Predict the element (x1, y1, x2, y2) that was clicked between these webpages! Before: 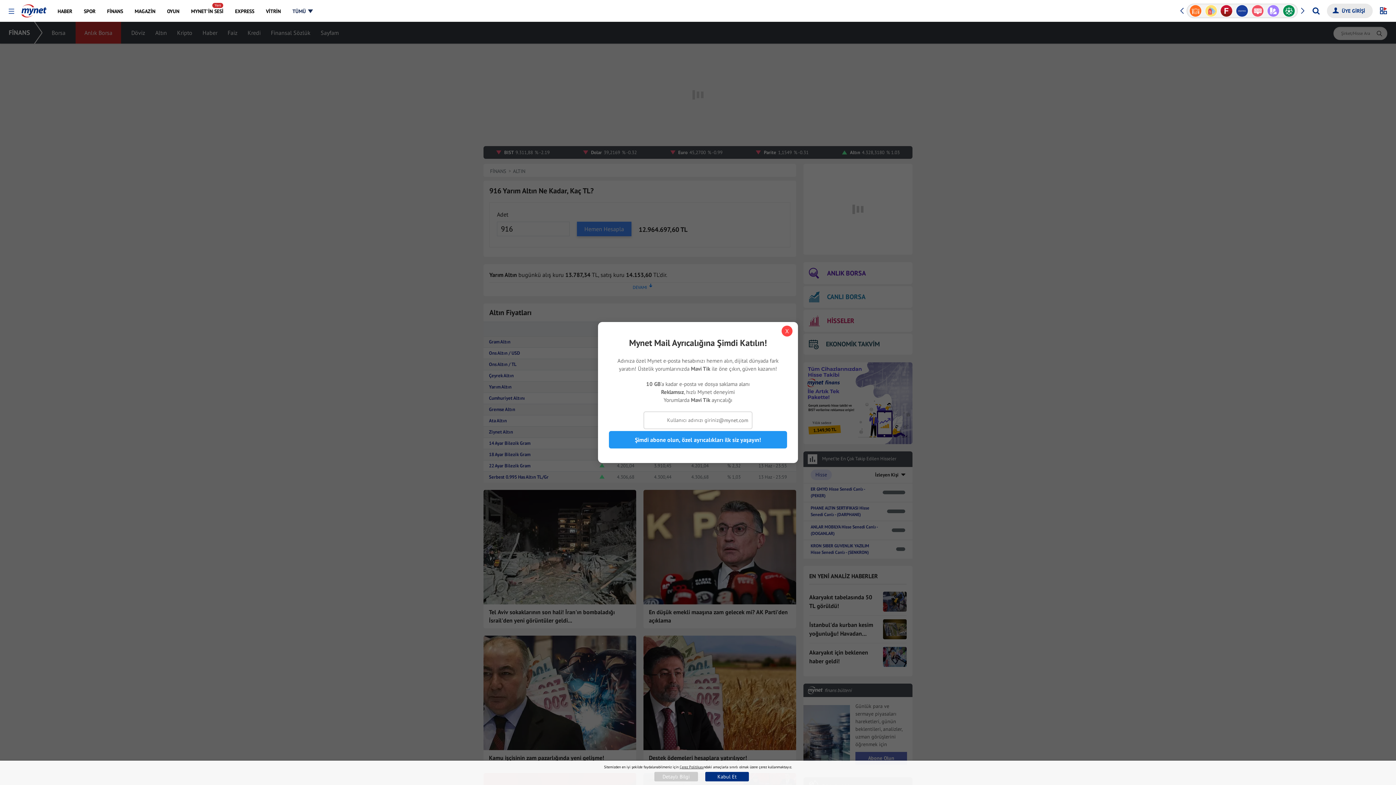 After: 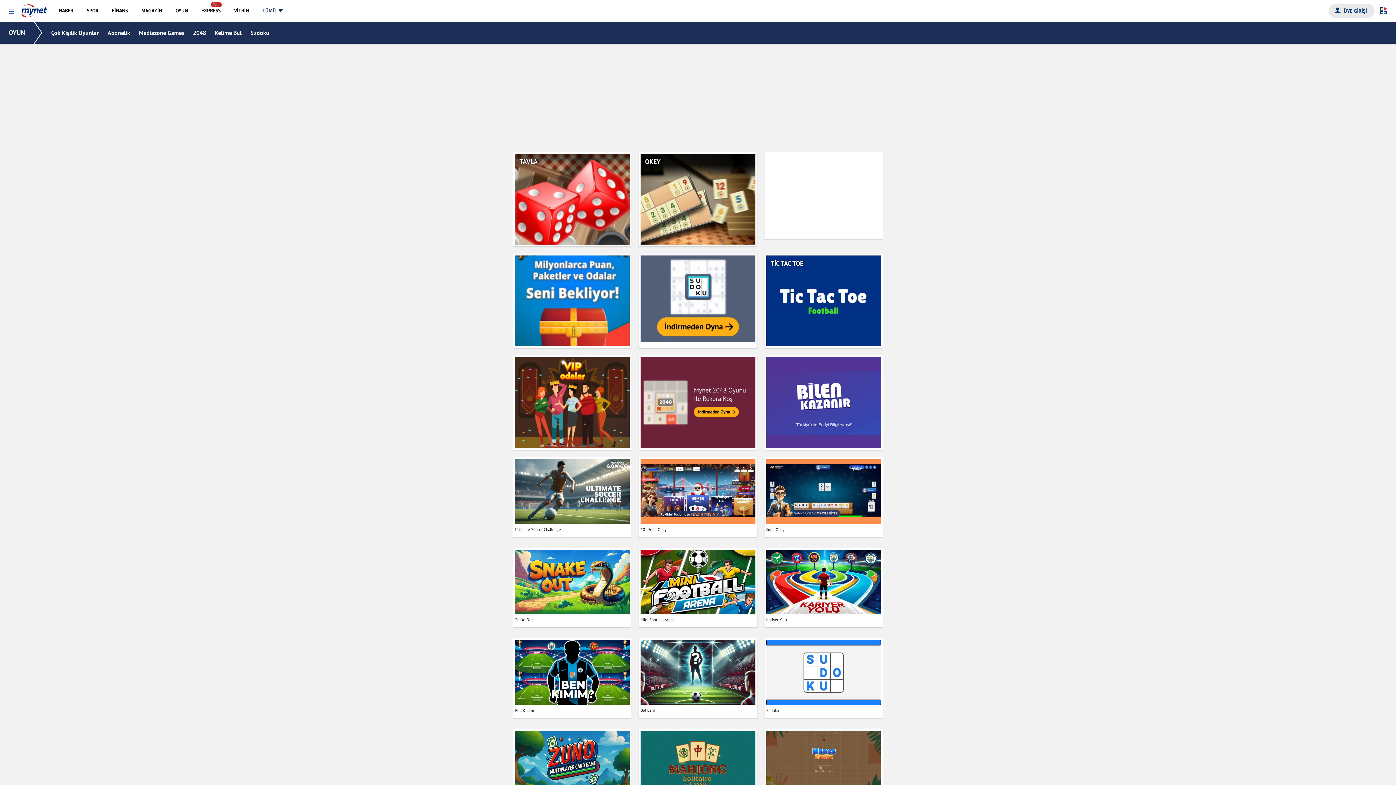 Action: label: OYUN bbox: (161, 0, 184, 21)